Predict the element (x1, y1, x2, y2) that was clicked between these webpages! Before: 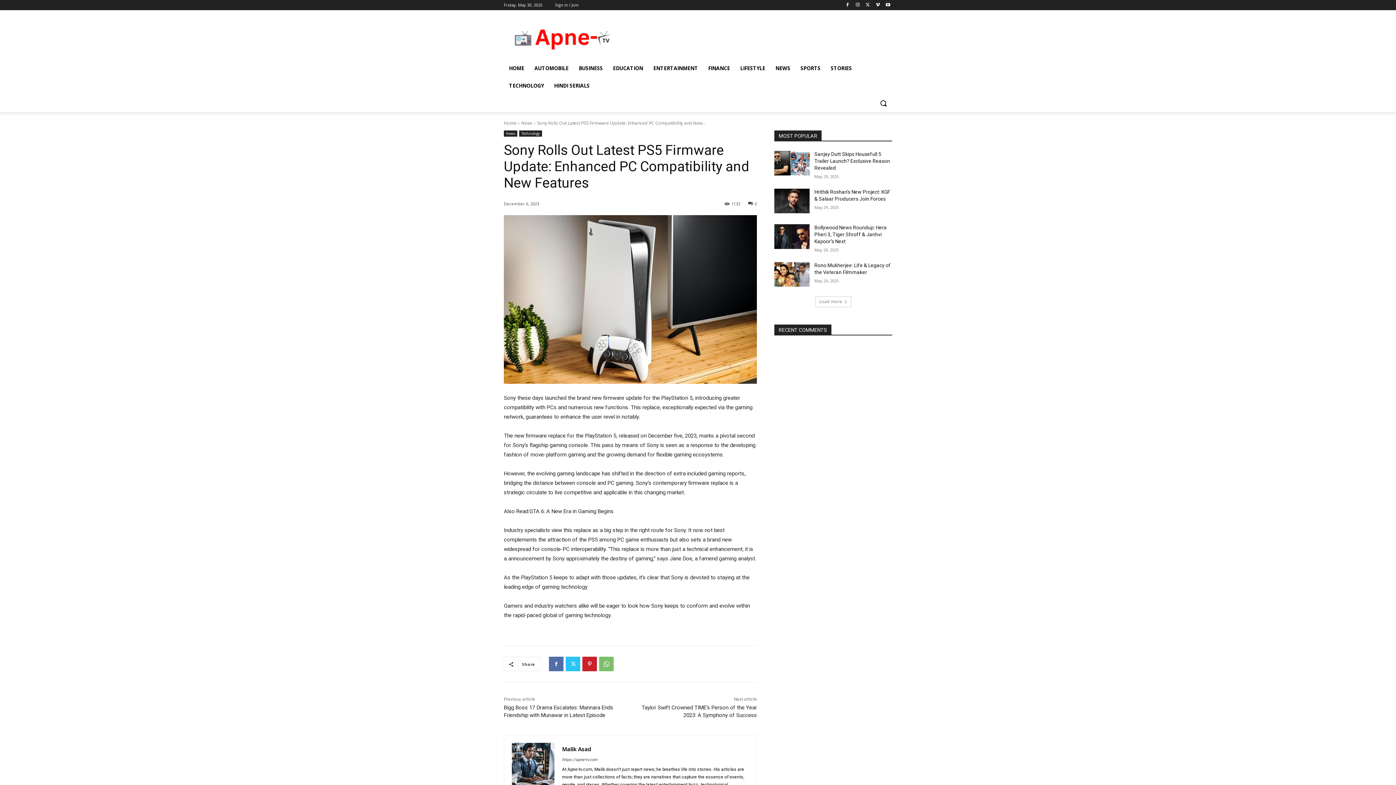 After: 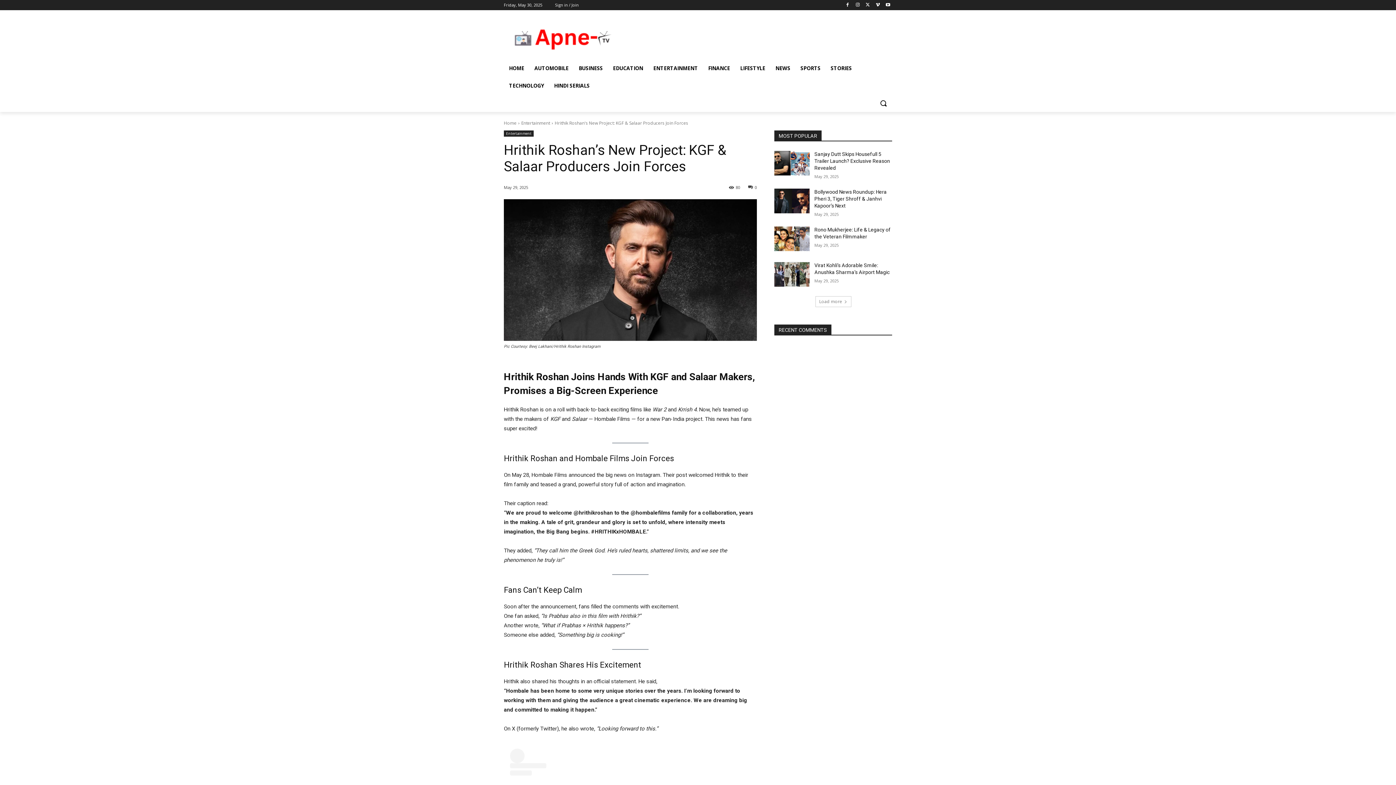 Action: bbox: (774, 188, 809, 213)